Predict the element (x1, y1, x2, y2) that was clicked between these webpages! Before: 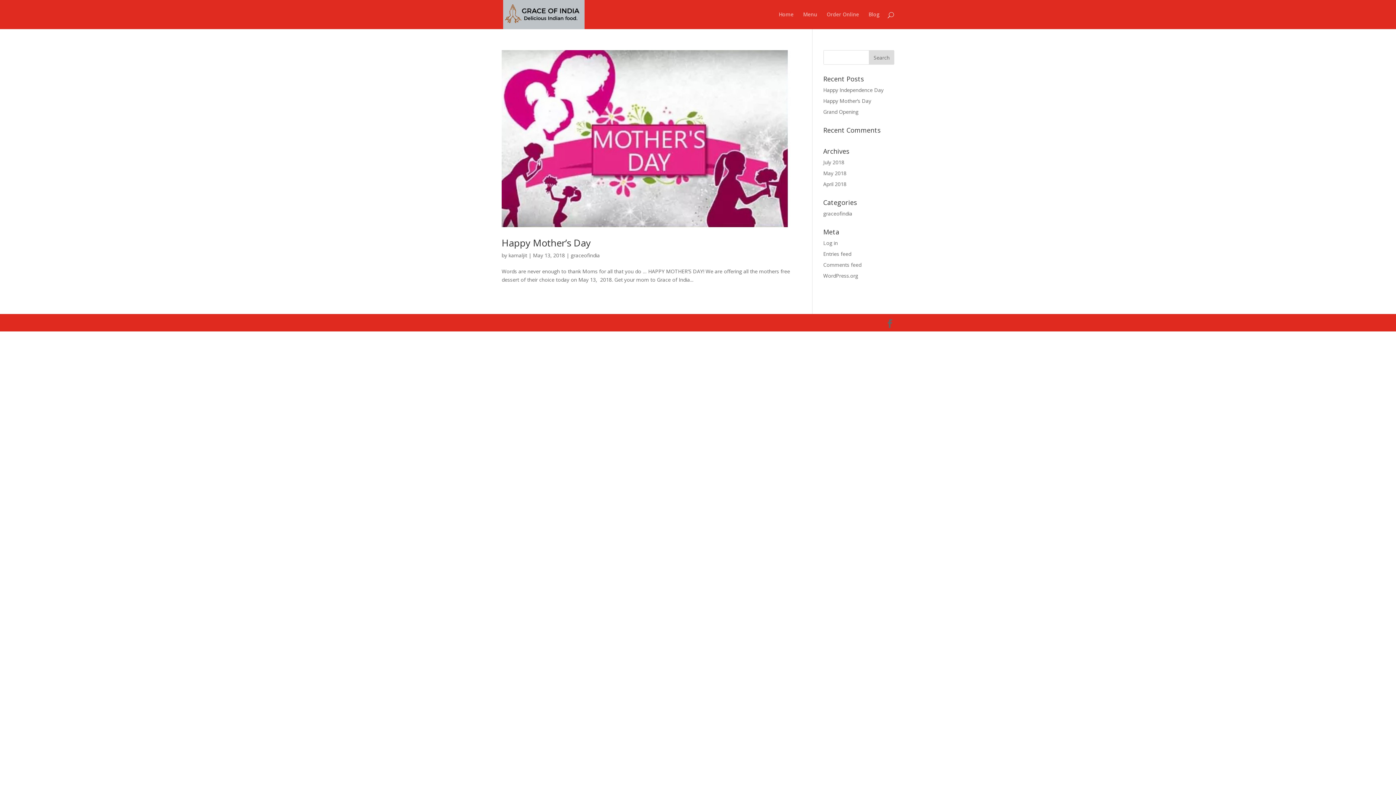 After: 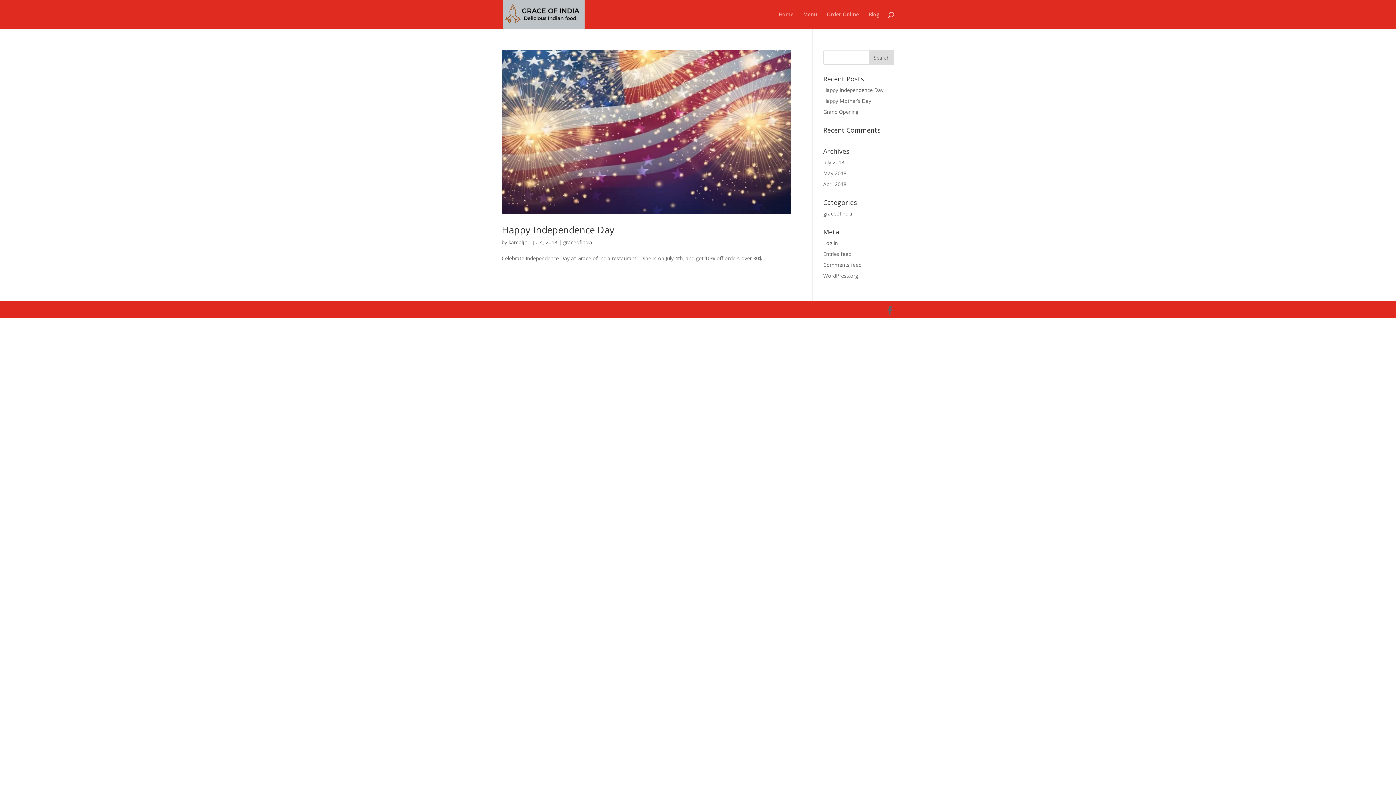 Action: bbox: (823, 158, 844, 165) label: July 2018